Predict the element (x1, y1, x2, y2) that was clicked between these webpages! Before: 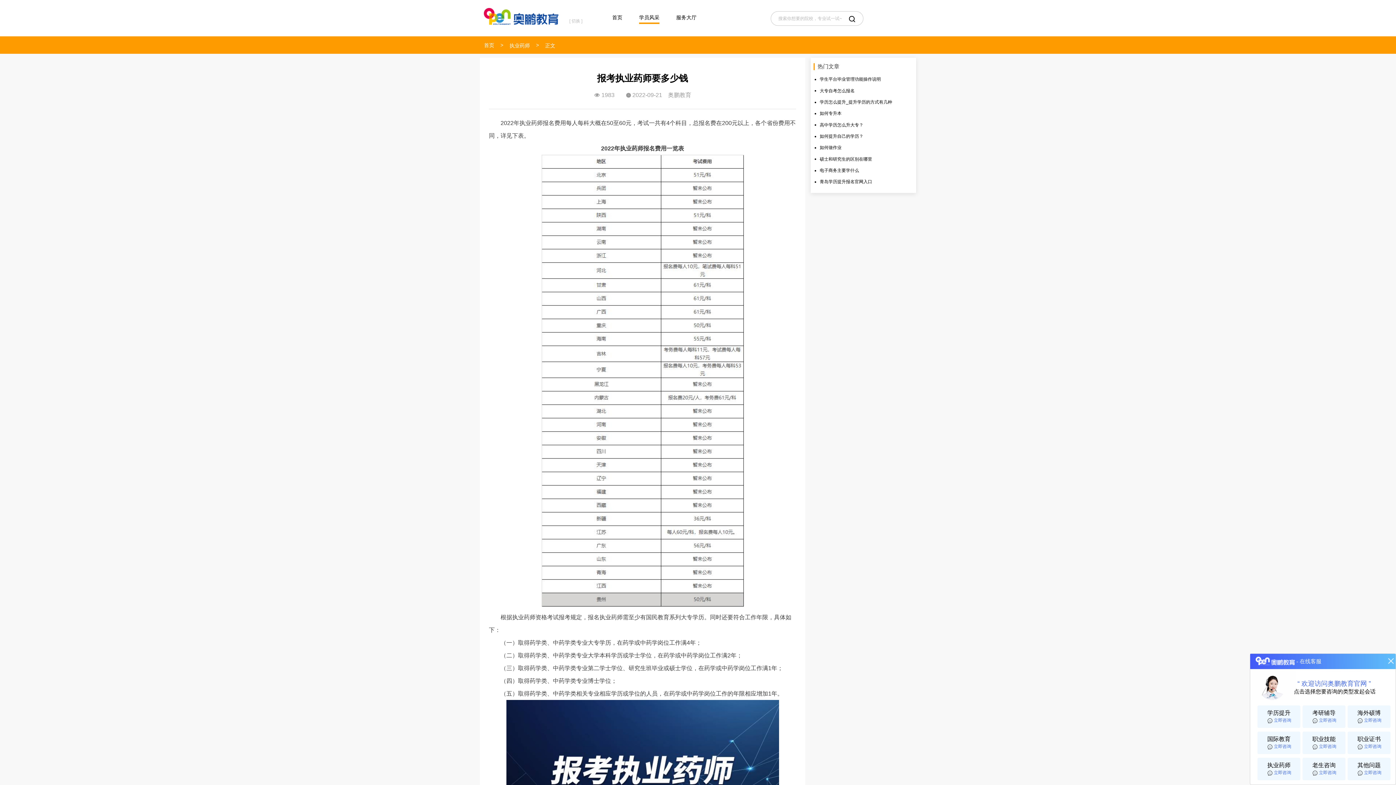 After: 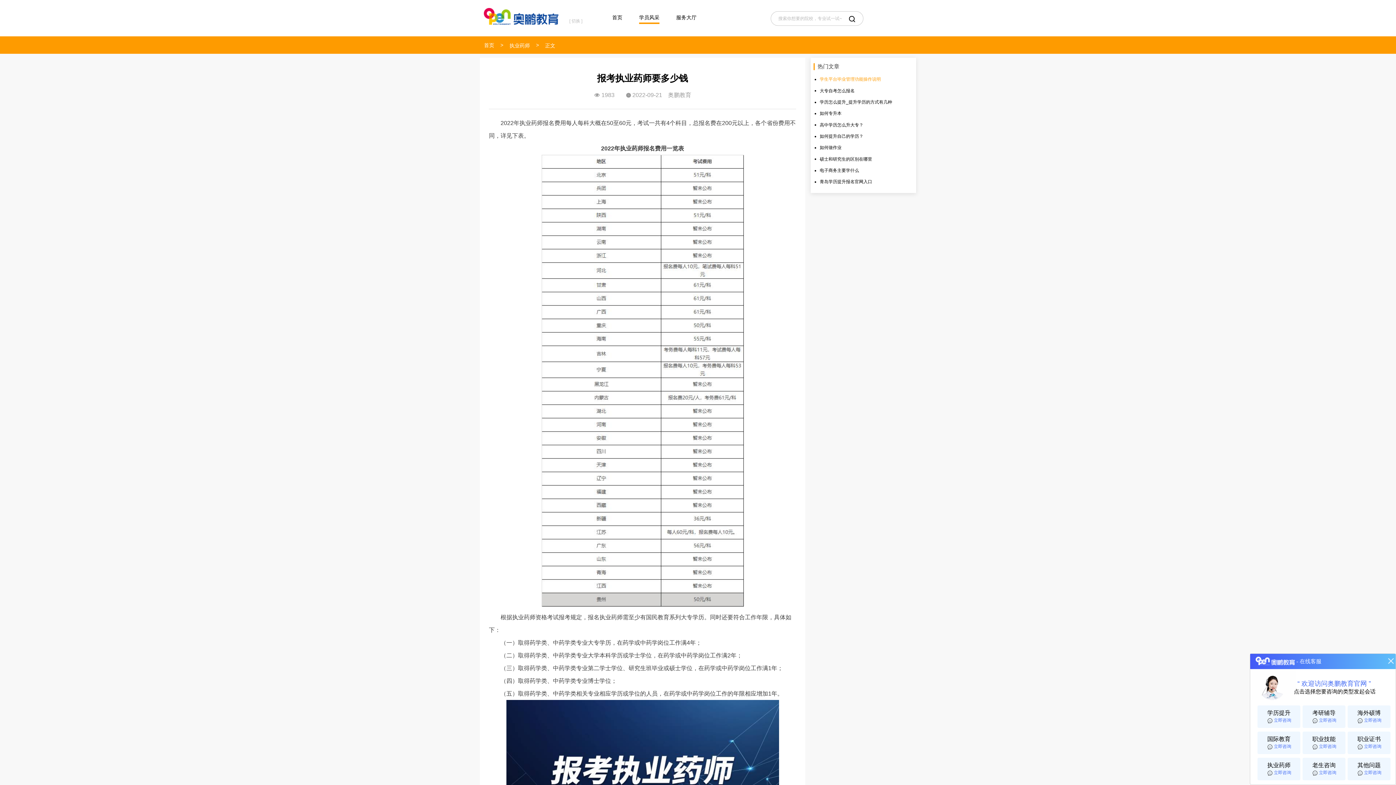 Action: label: 学生平台毕业管理功能操作说明 bbox: (820, 73, 906, 85)